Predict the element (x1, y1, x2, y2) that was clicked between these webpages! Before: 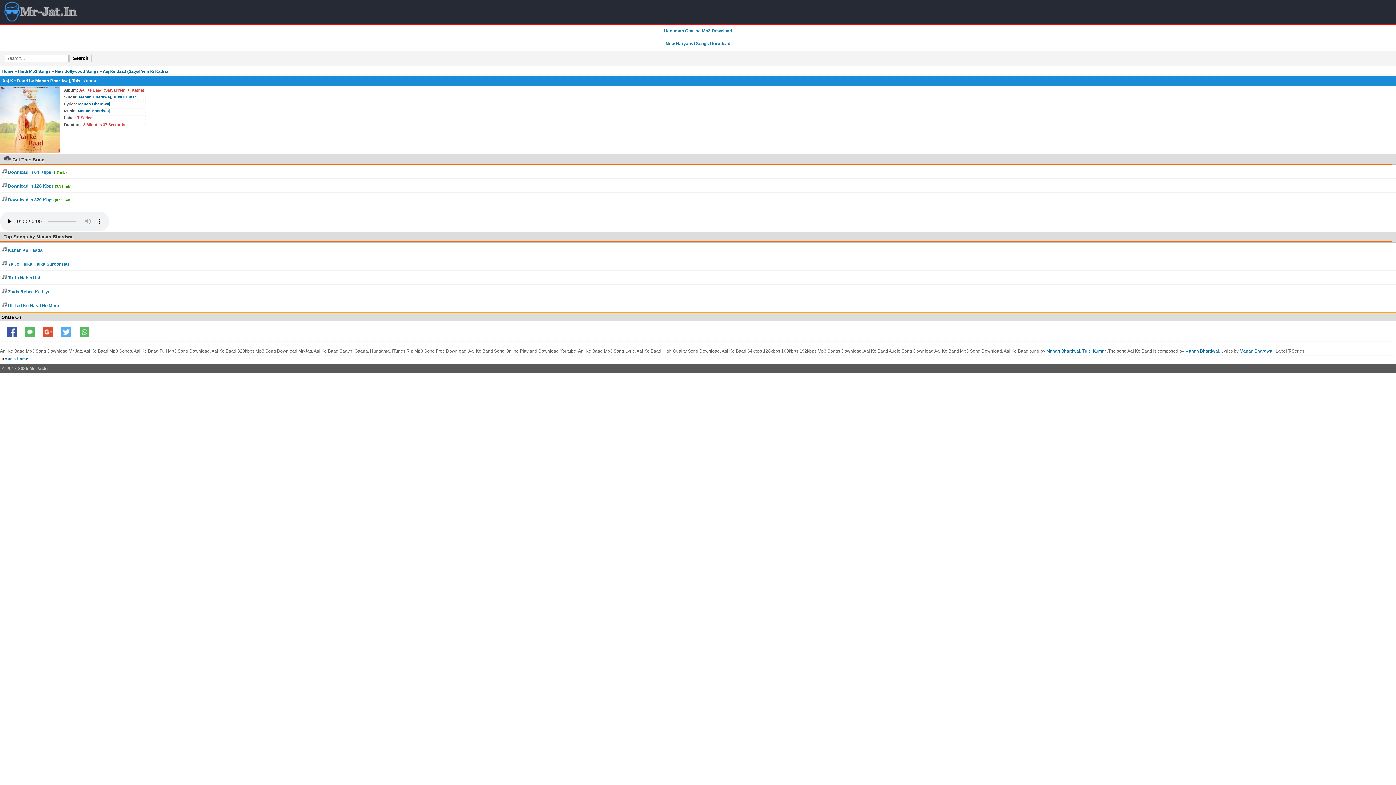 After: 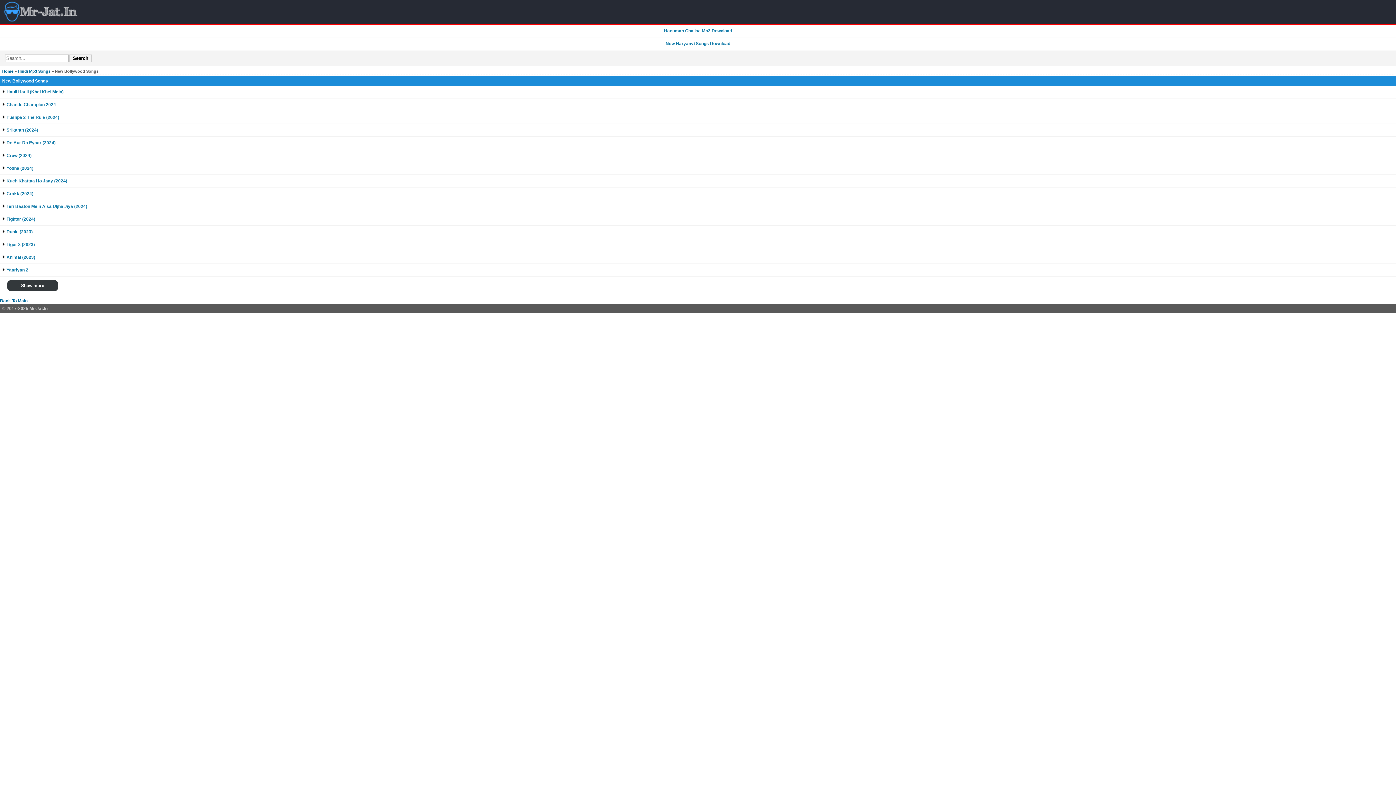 Action: bbox: (54, 69, 98, 73) label: New Bollywood Songs